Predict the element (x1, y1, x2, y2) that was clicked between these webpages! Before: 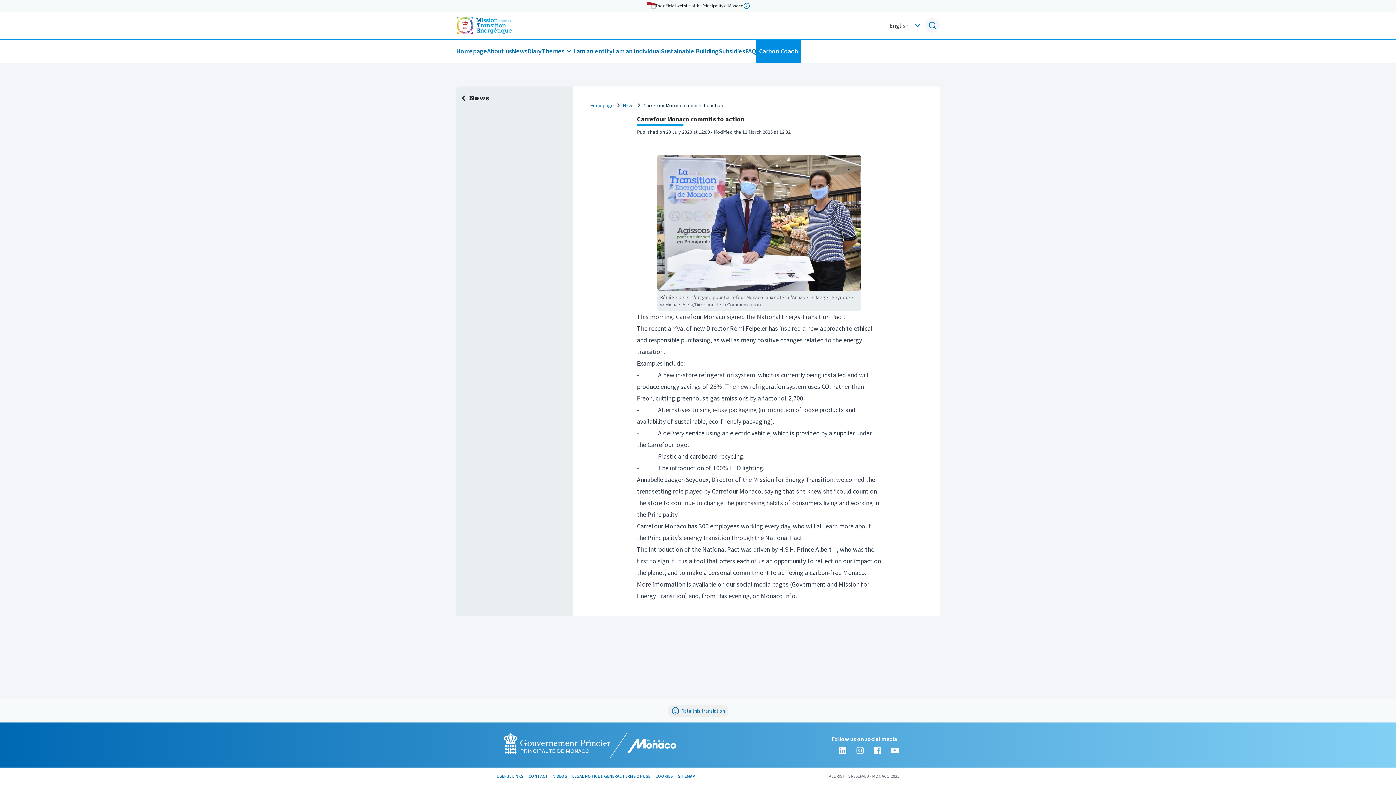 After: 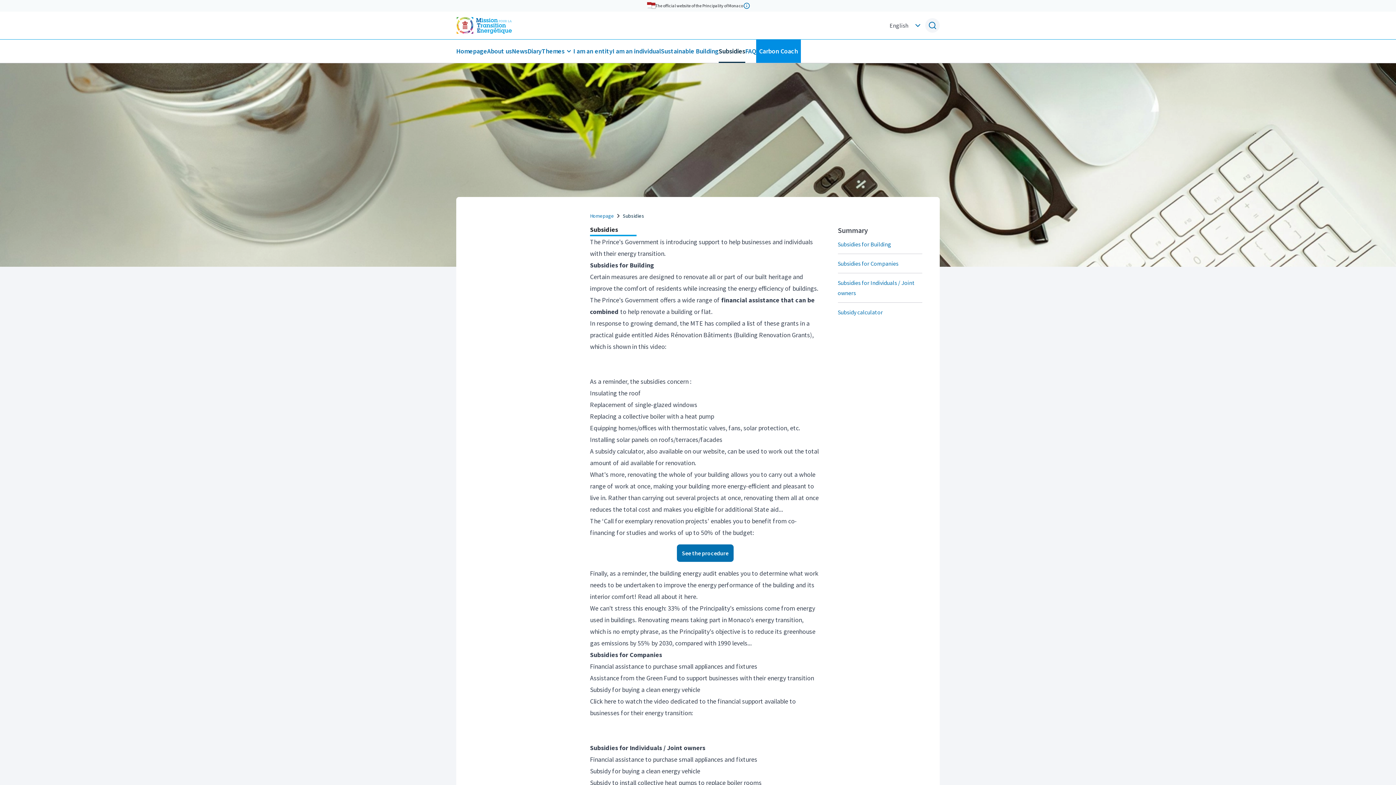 Action: bbox: (718, 39, 745, 62) label: Subsidies